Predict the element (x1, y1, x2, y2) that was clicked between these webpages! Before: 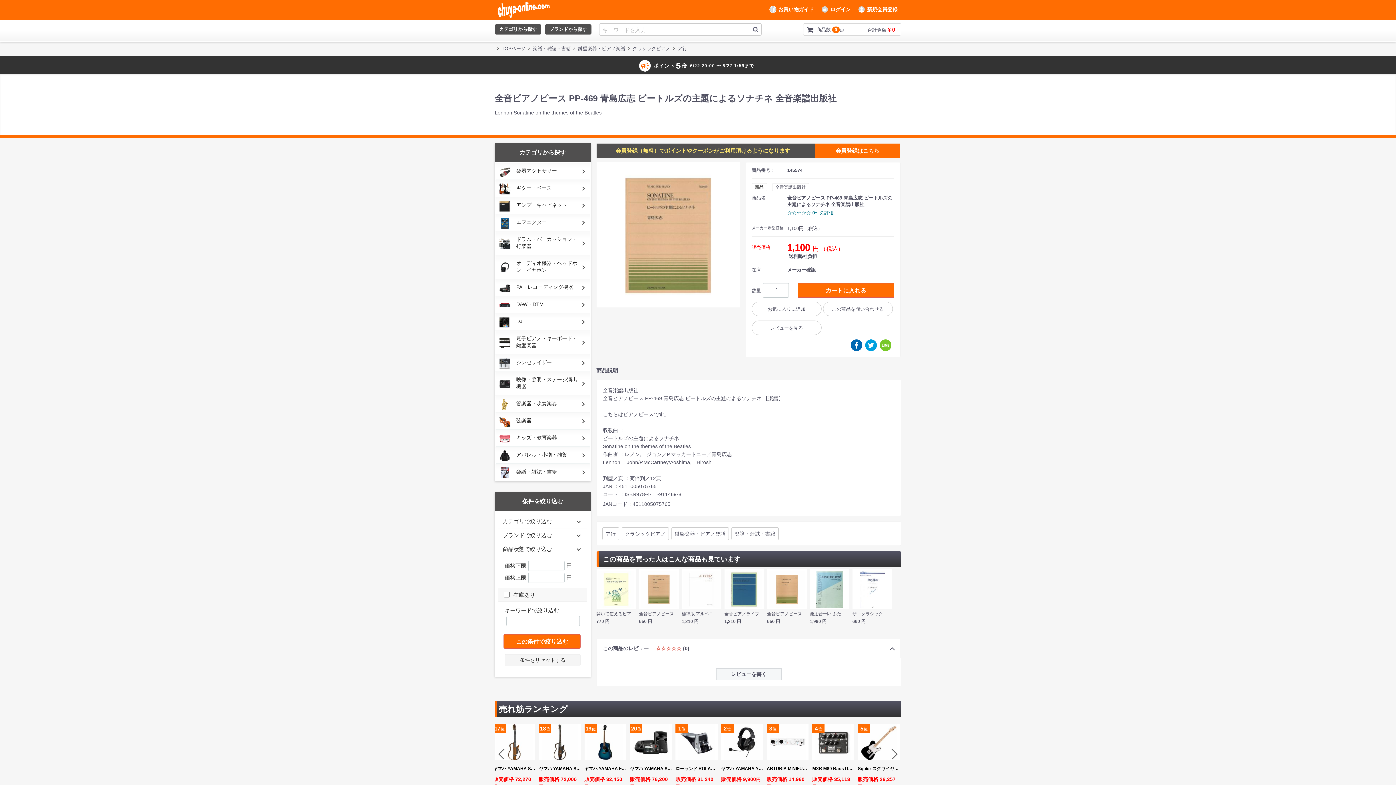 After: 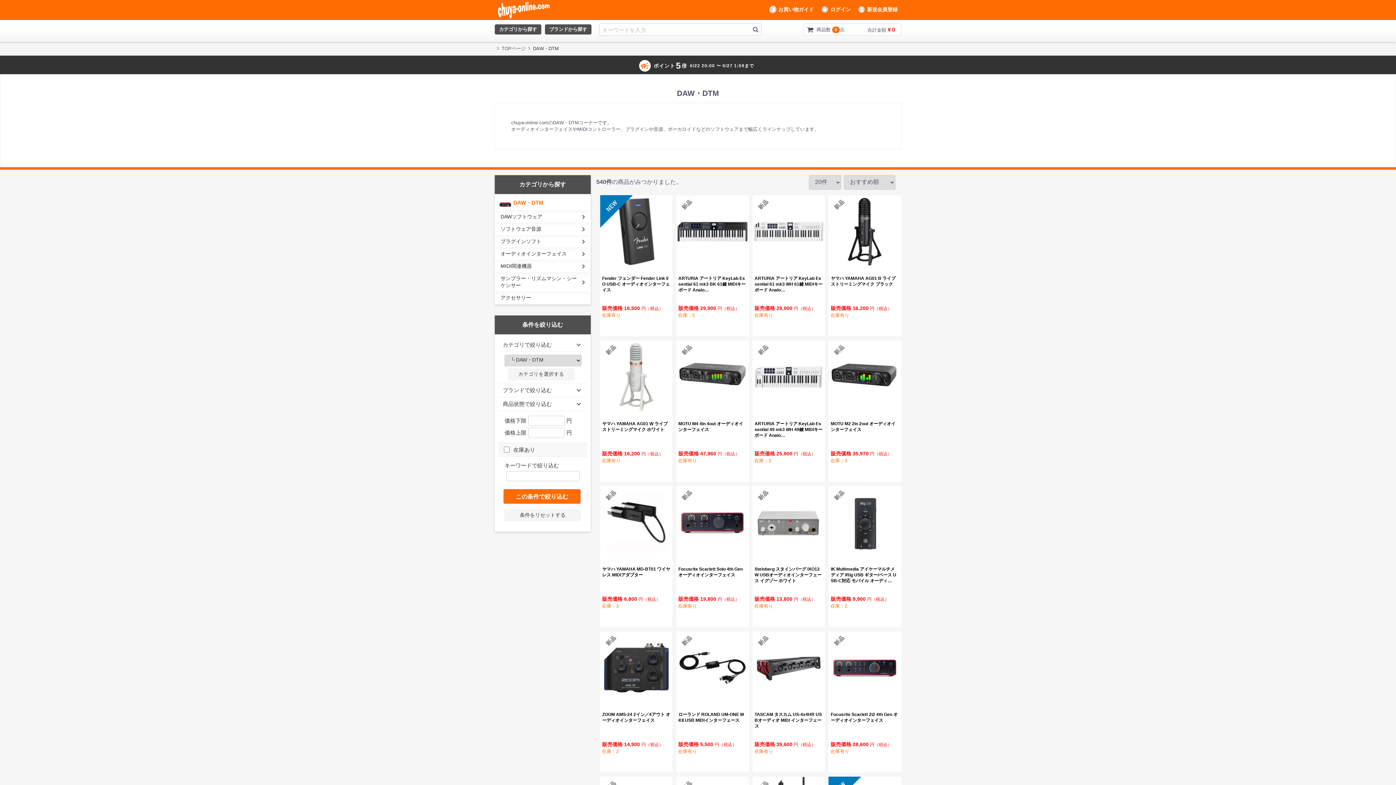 Action: label: DAW・DTM bbox: (496, 297, 589, 312)